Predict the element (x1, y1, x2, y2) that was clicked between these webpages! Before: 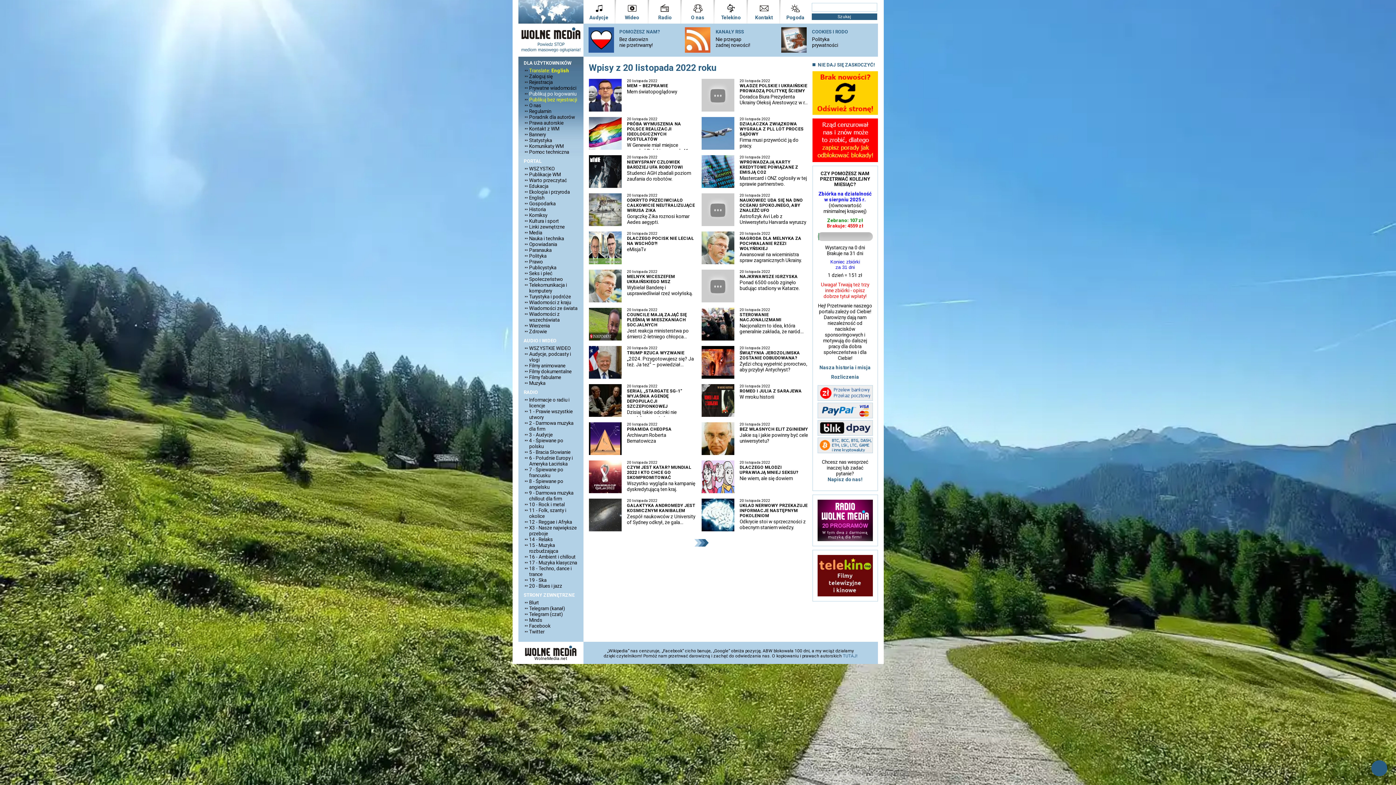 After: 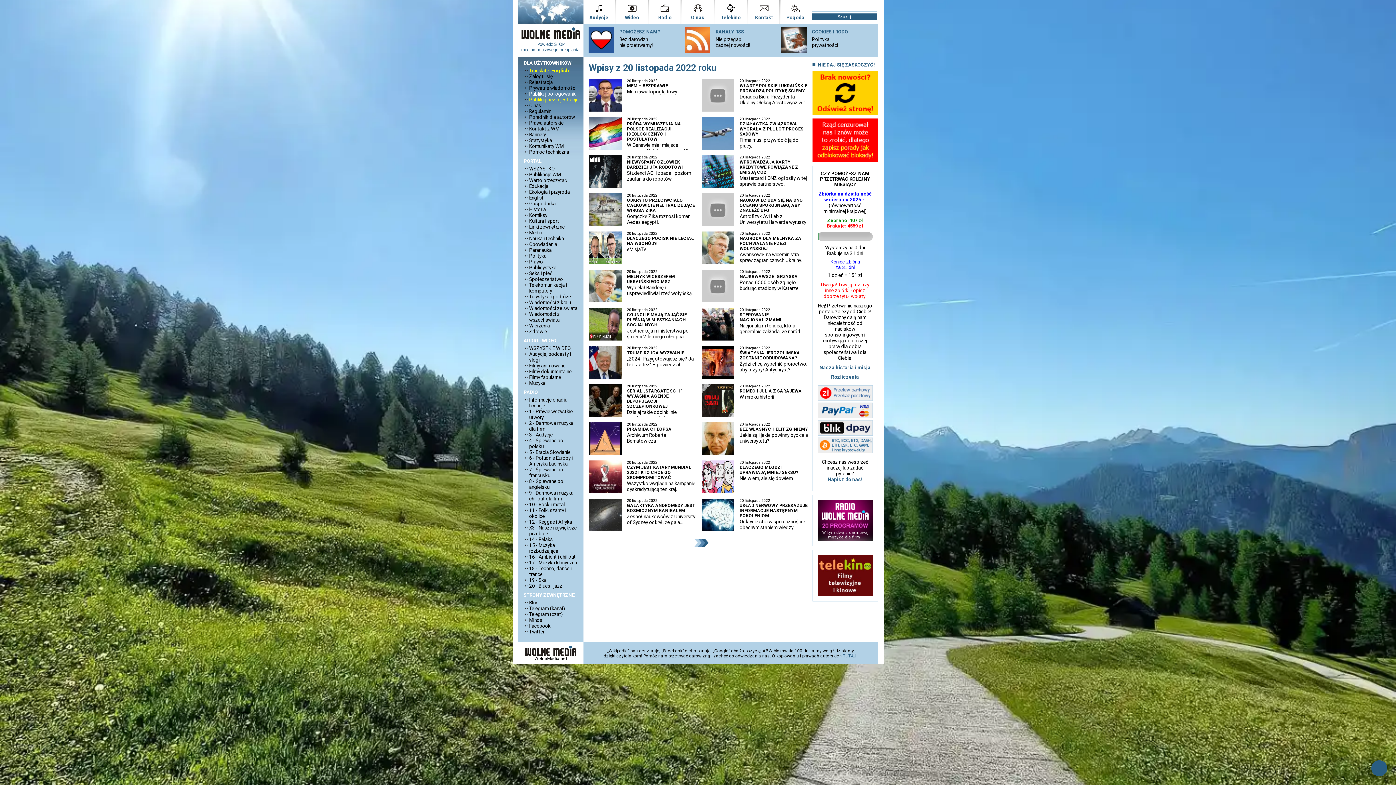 Action: label: 9 - Darmowa muzyka chillout dla firm bbox: (524, 490, 578, 501)